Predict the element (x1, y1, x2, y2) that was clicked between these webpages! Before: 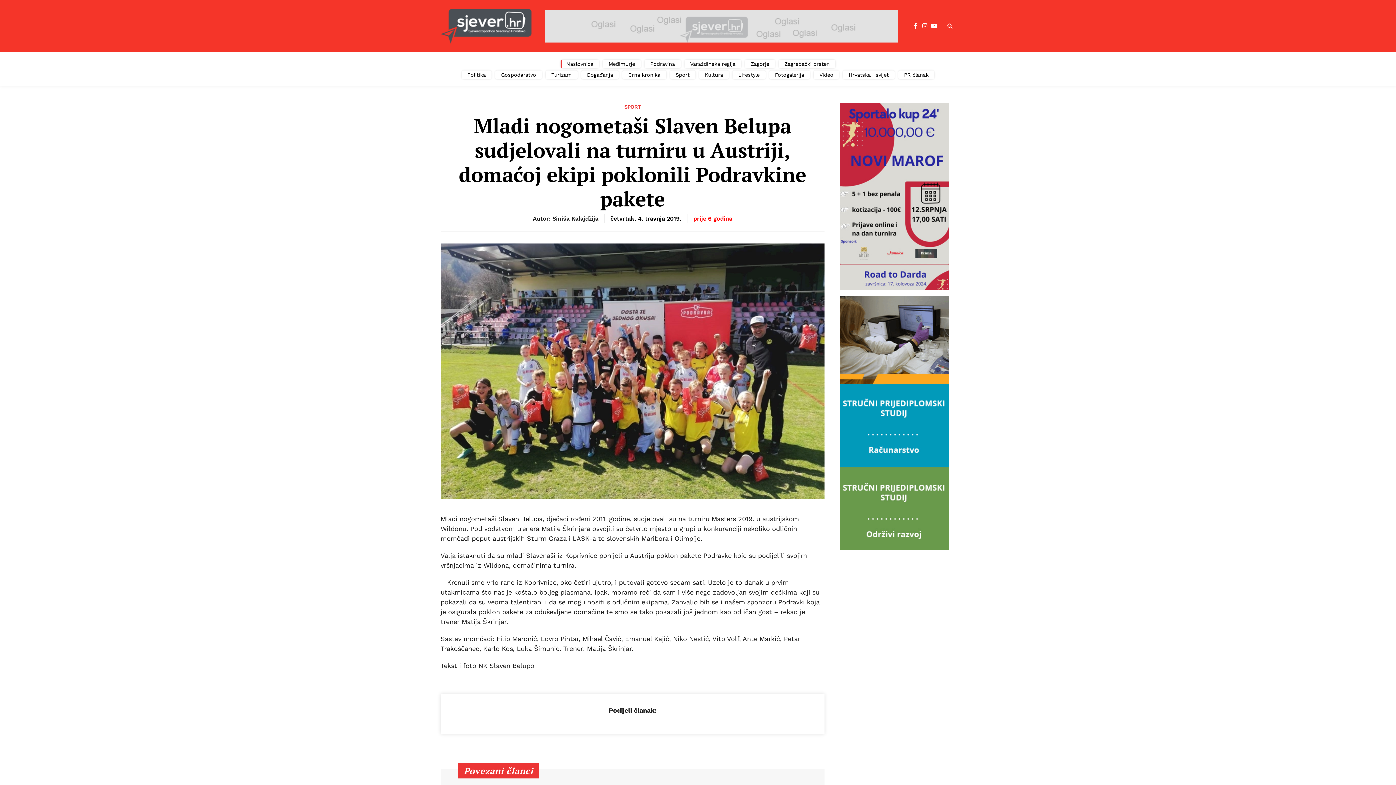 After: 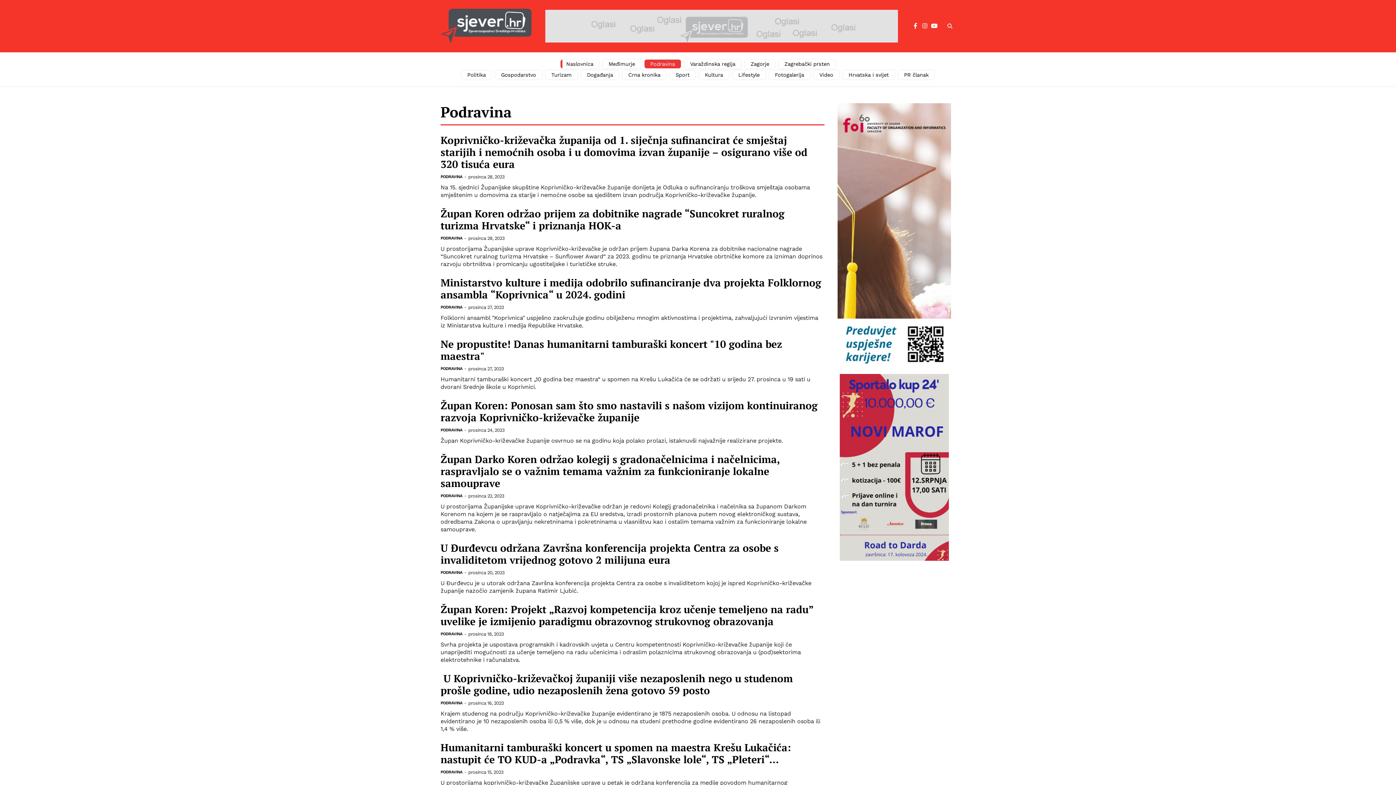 Action: label: Podravina bbox: (644, 59, 680, 68)